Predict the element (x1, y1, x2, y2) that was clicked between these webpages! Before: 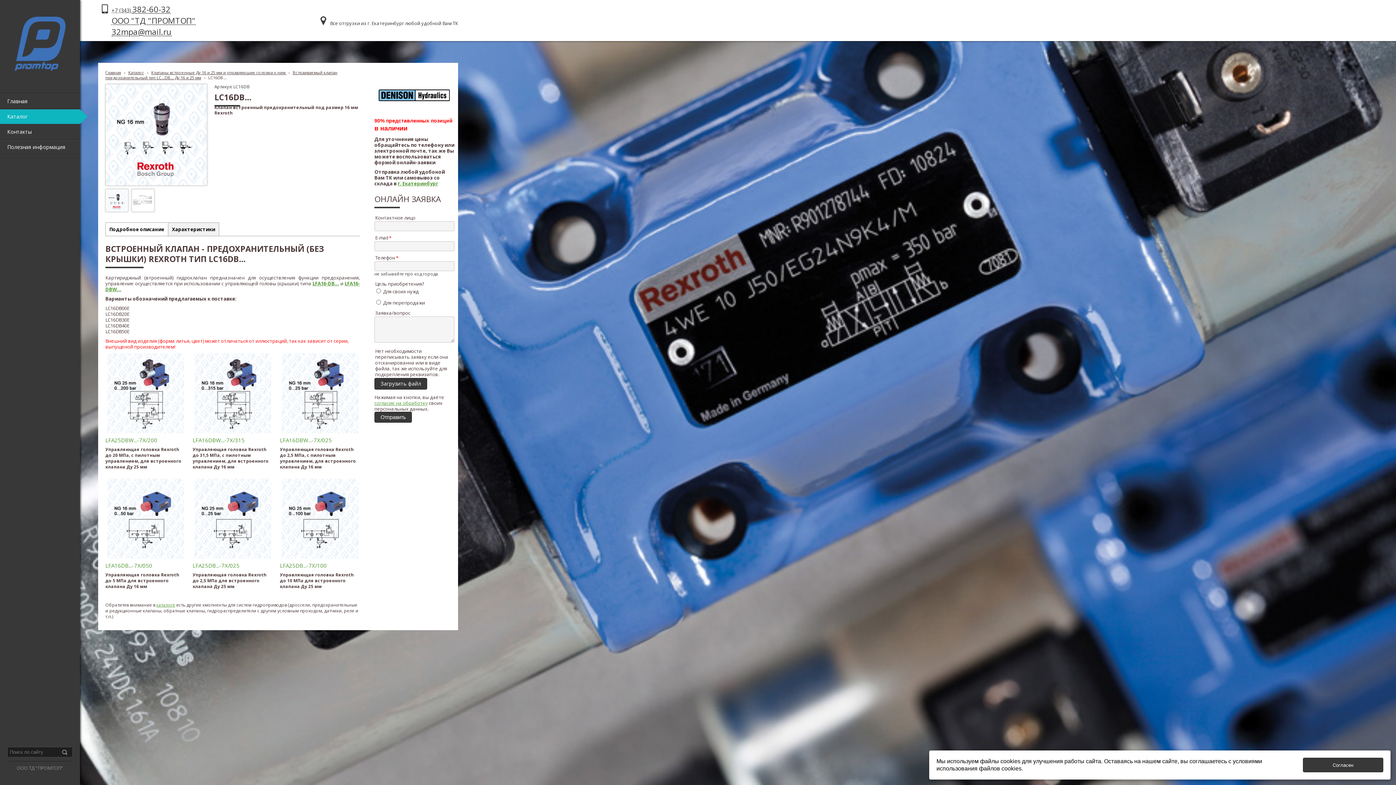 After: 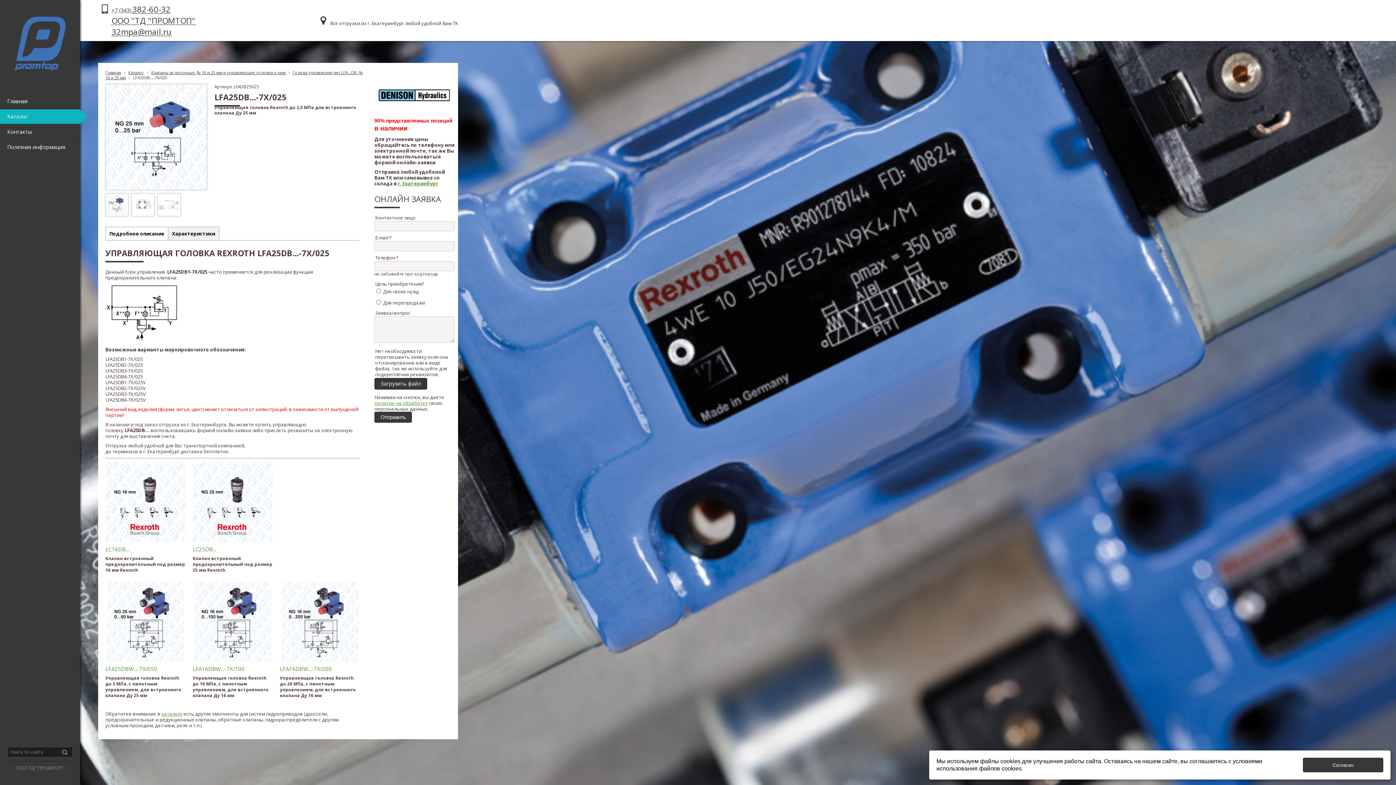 Action: label: LFA25DB...-7X/025 bbox: (192, 562, 239, 569)